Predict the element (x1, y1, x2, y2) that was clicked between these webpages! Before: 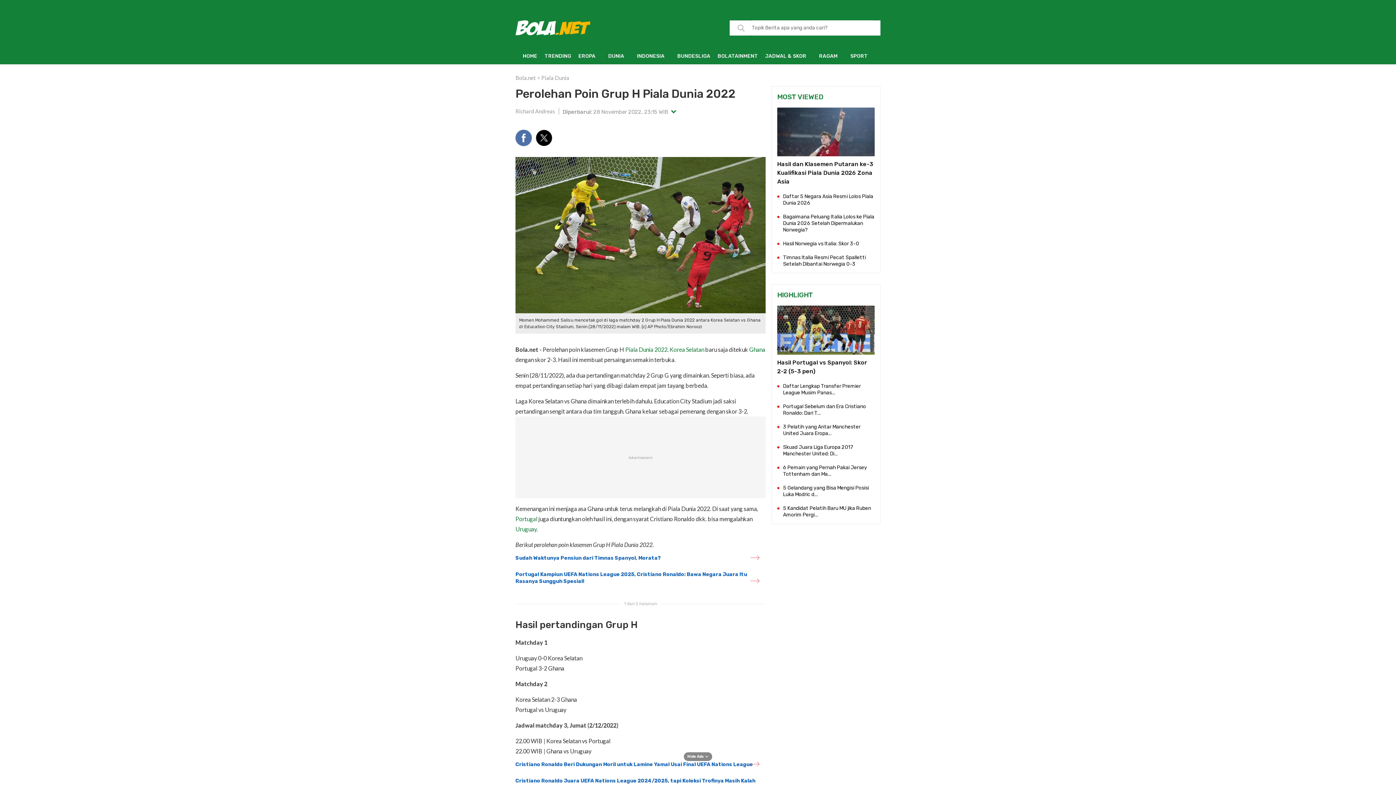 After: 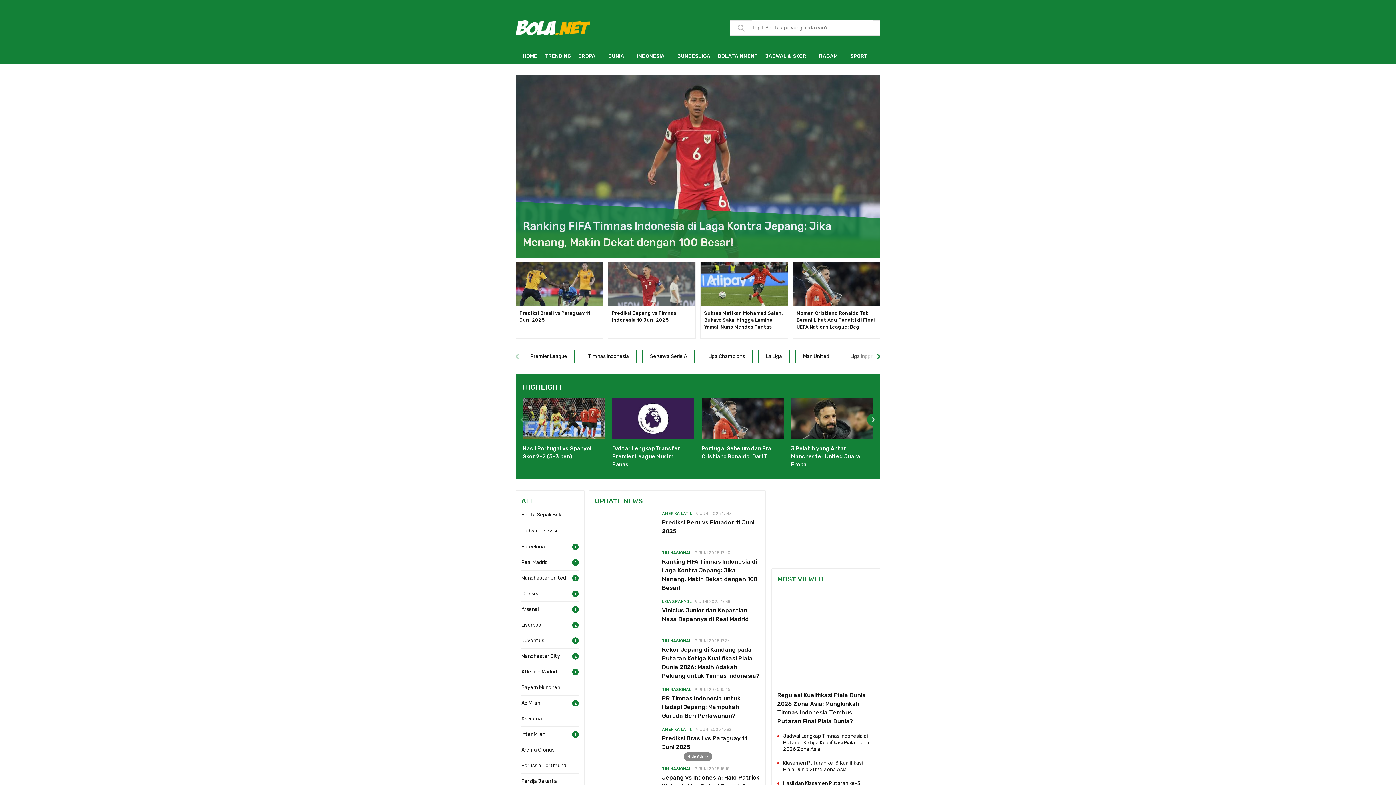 Action: bbox: (515, 74, 536, 81) label: Bola.net